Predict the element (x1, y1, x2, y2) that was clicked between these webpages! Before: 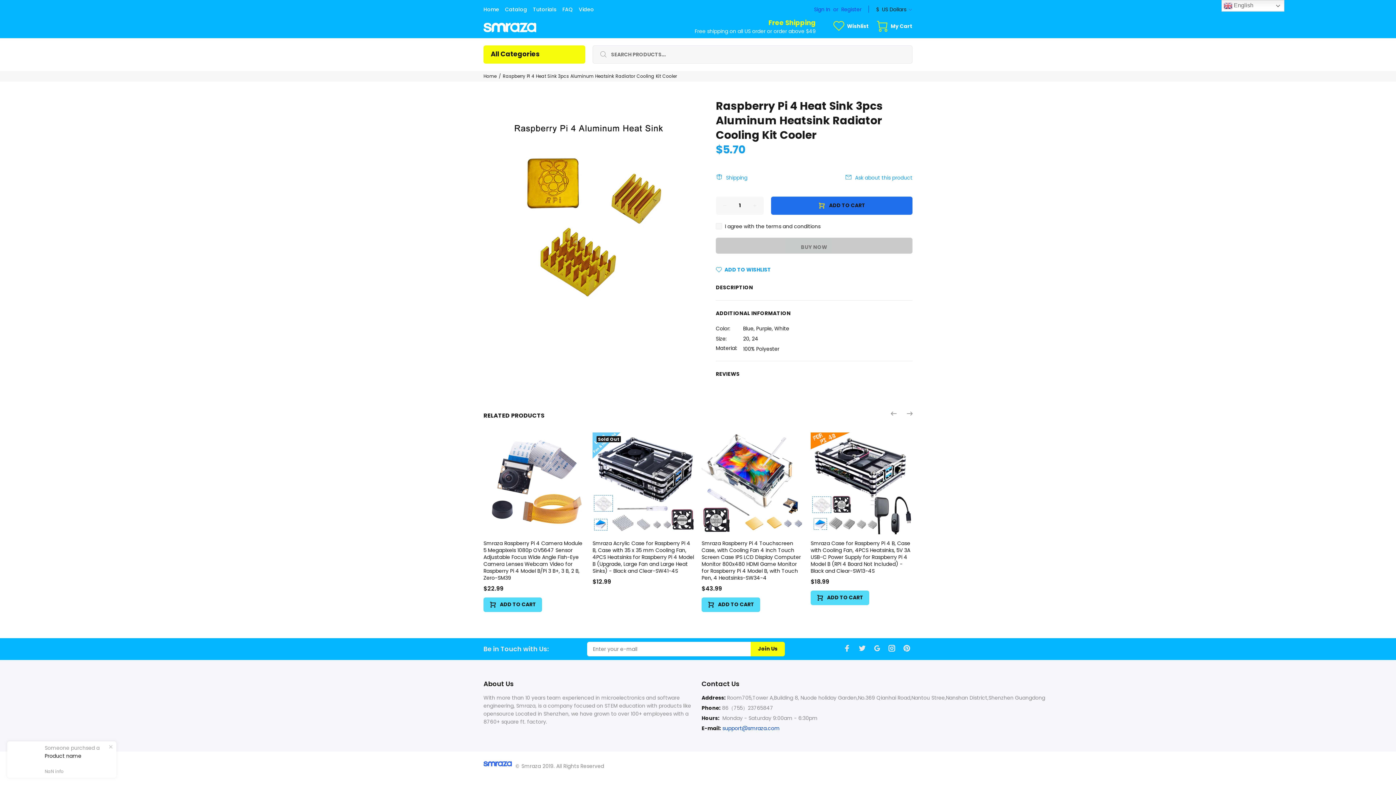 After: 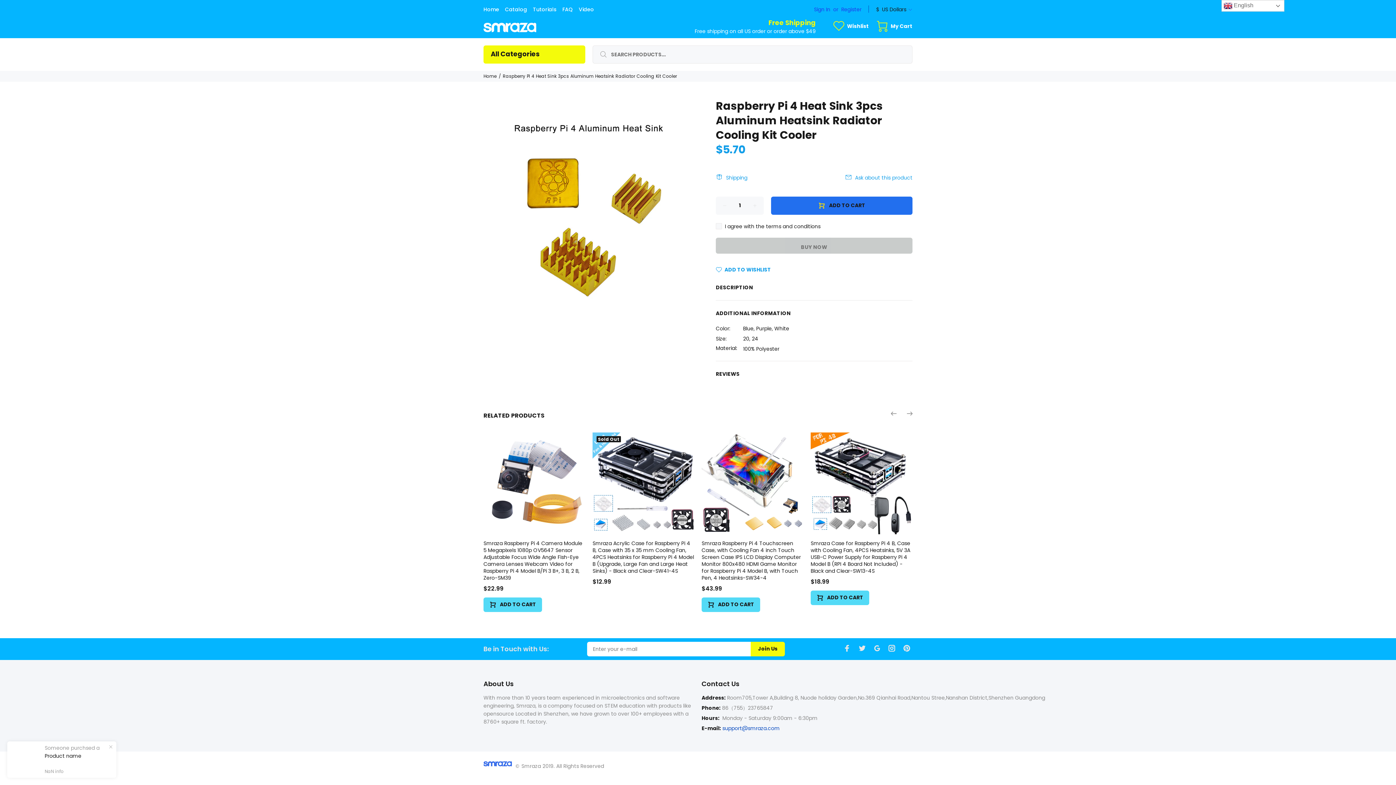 Action: label:  English bbox: (1221, 0, 1284, 11)